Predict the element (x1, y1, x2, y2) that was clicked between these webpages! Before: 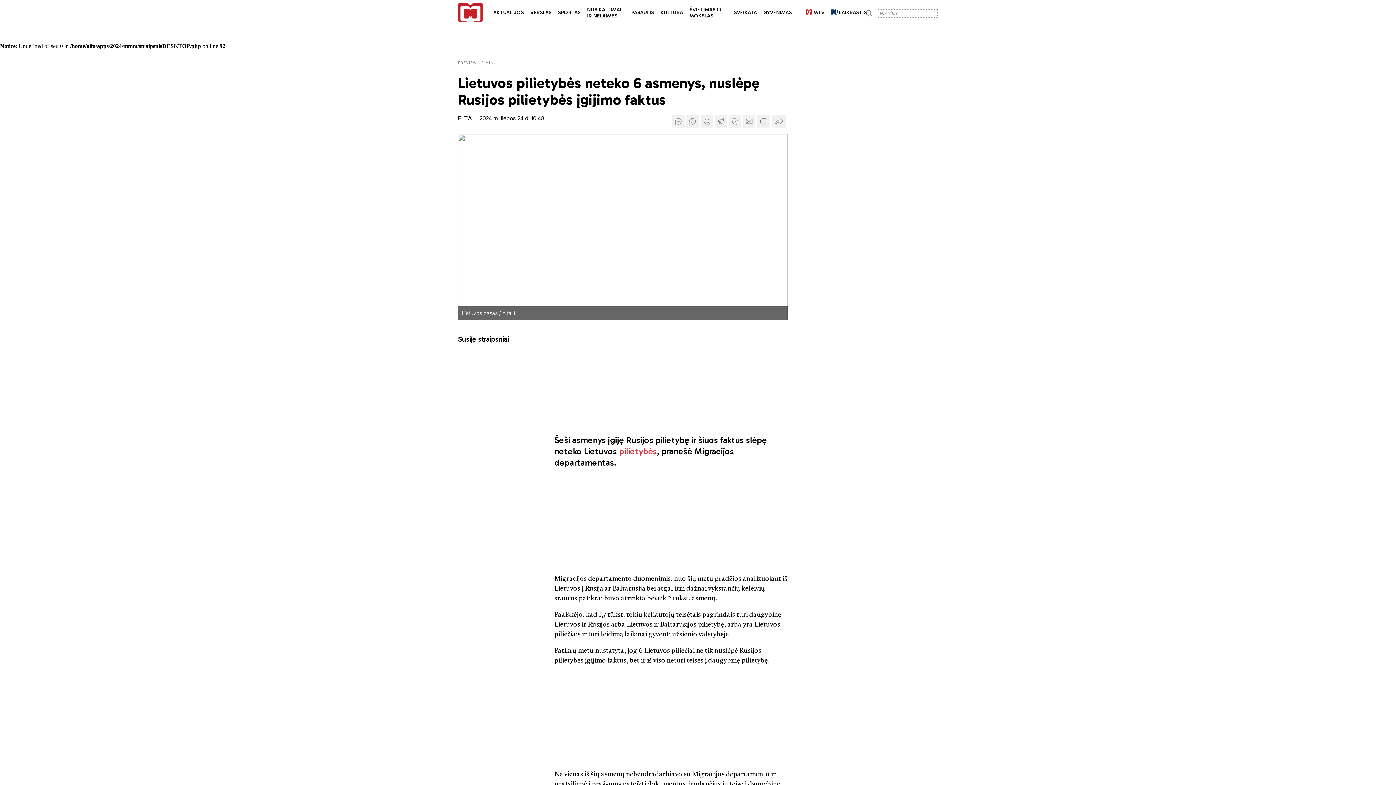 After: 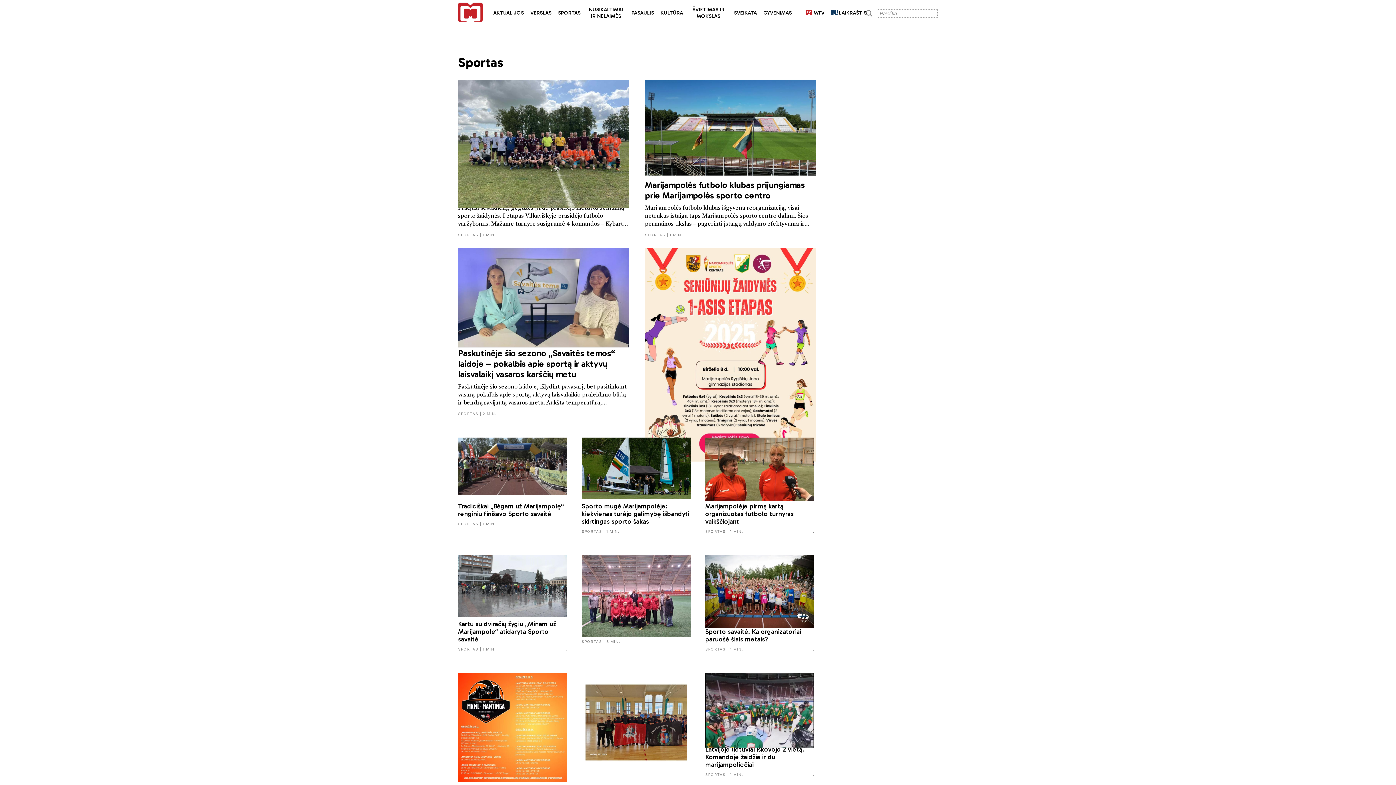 Action: label: SPORTAS bbox: (558, 9, 580, 15)